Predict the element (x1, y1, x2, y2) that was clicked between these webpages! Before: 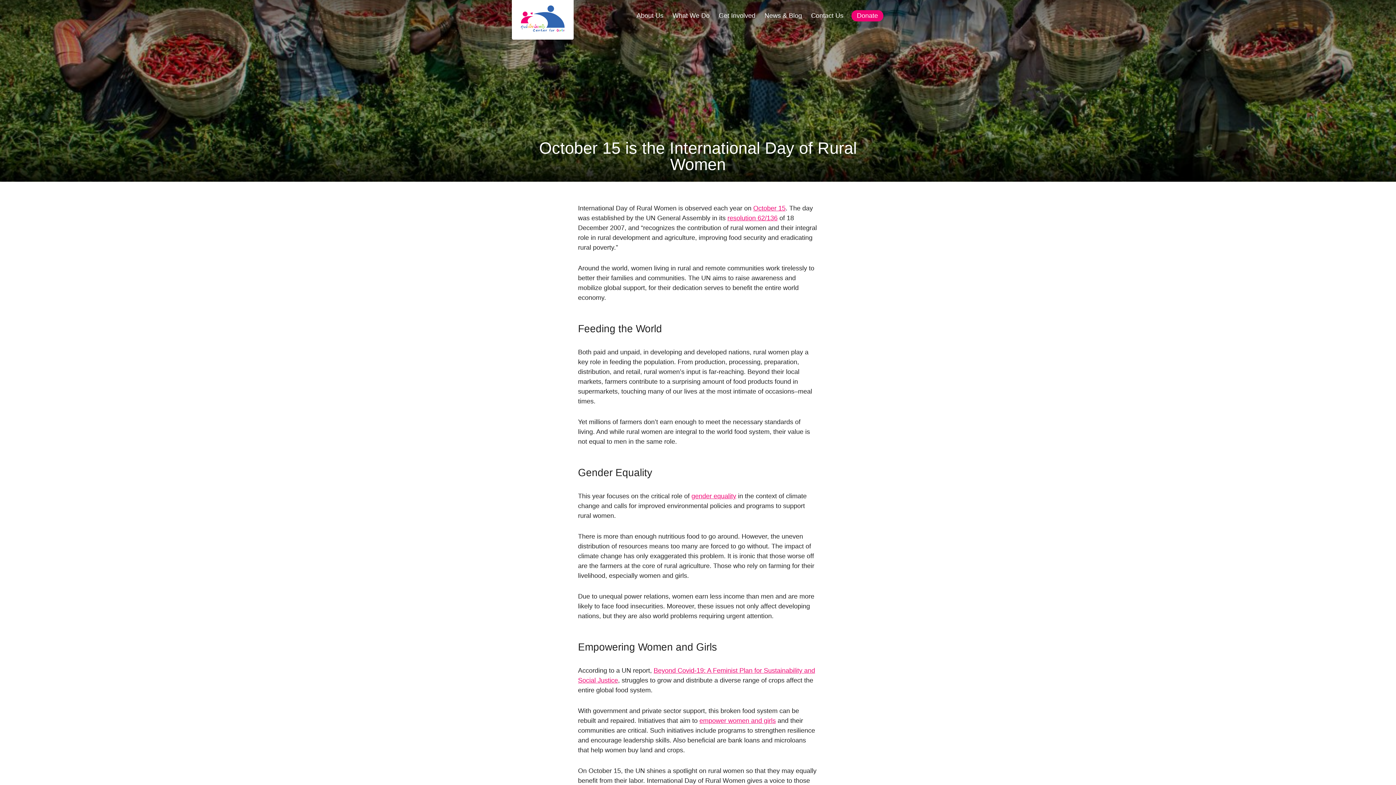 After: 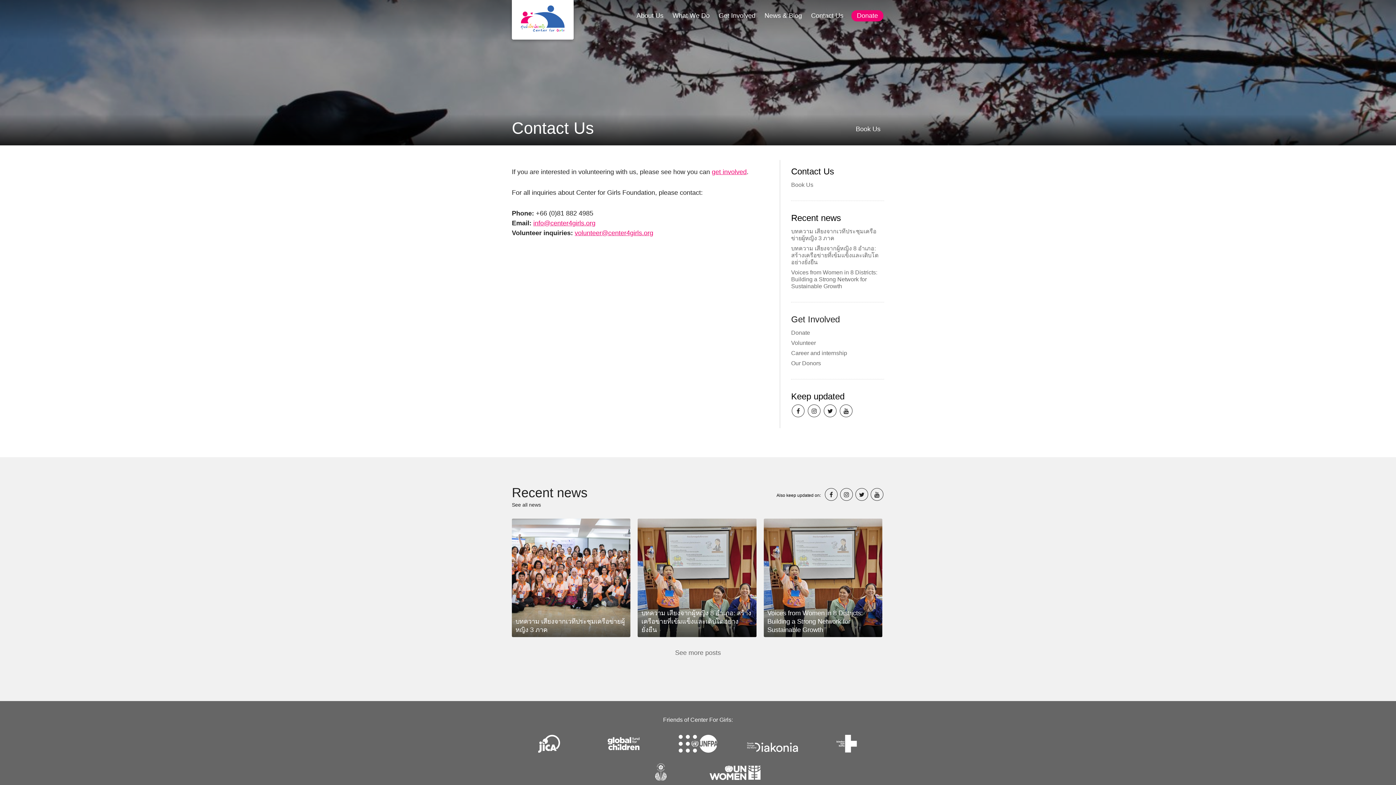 Action: label: Contact Us bbox: (807, 7, 847, 24)